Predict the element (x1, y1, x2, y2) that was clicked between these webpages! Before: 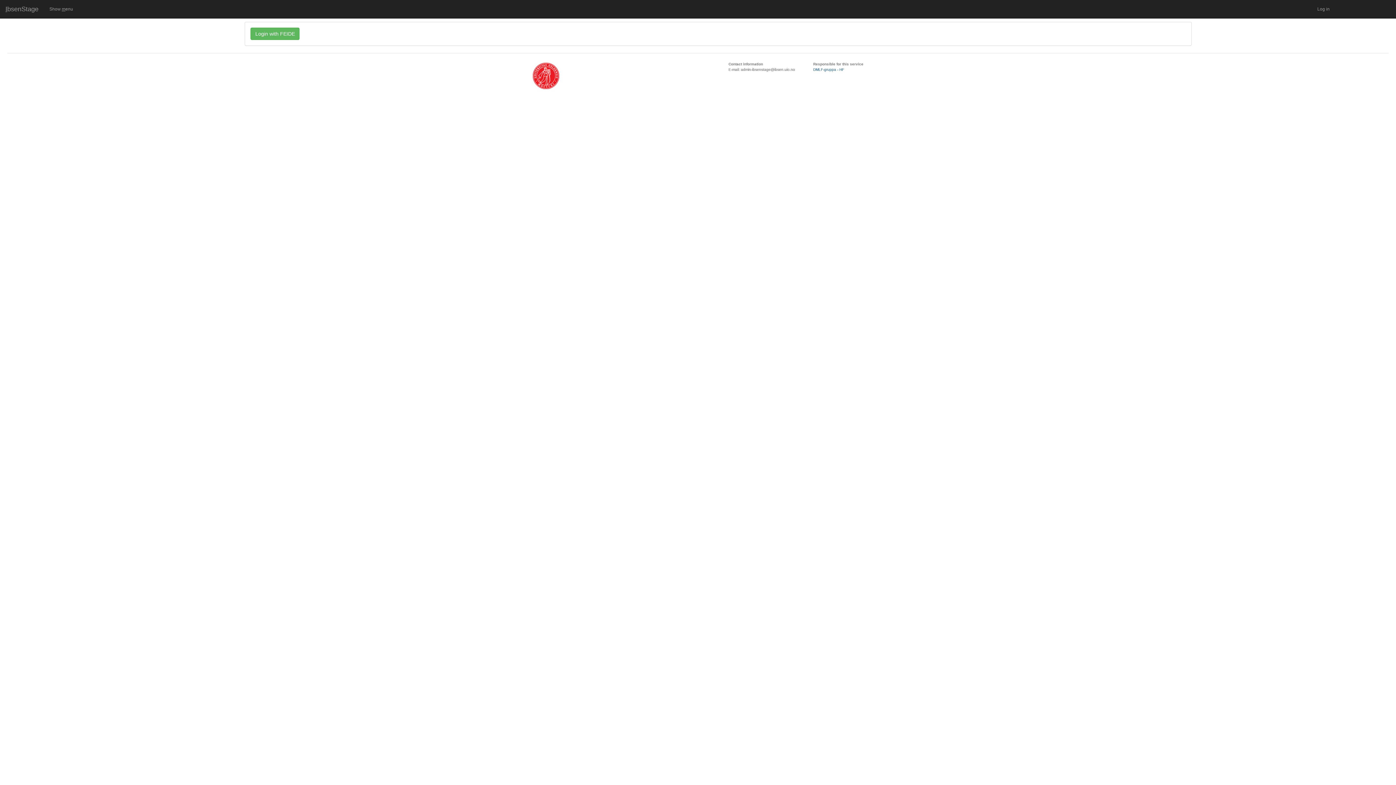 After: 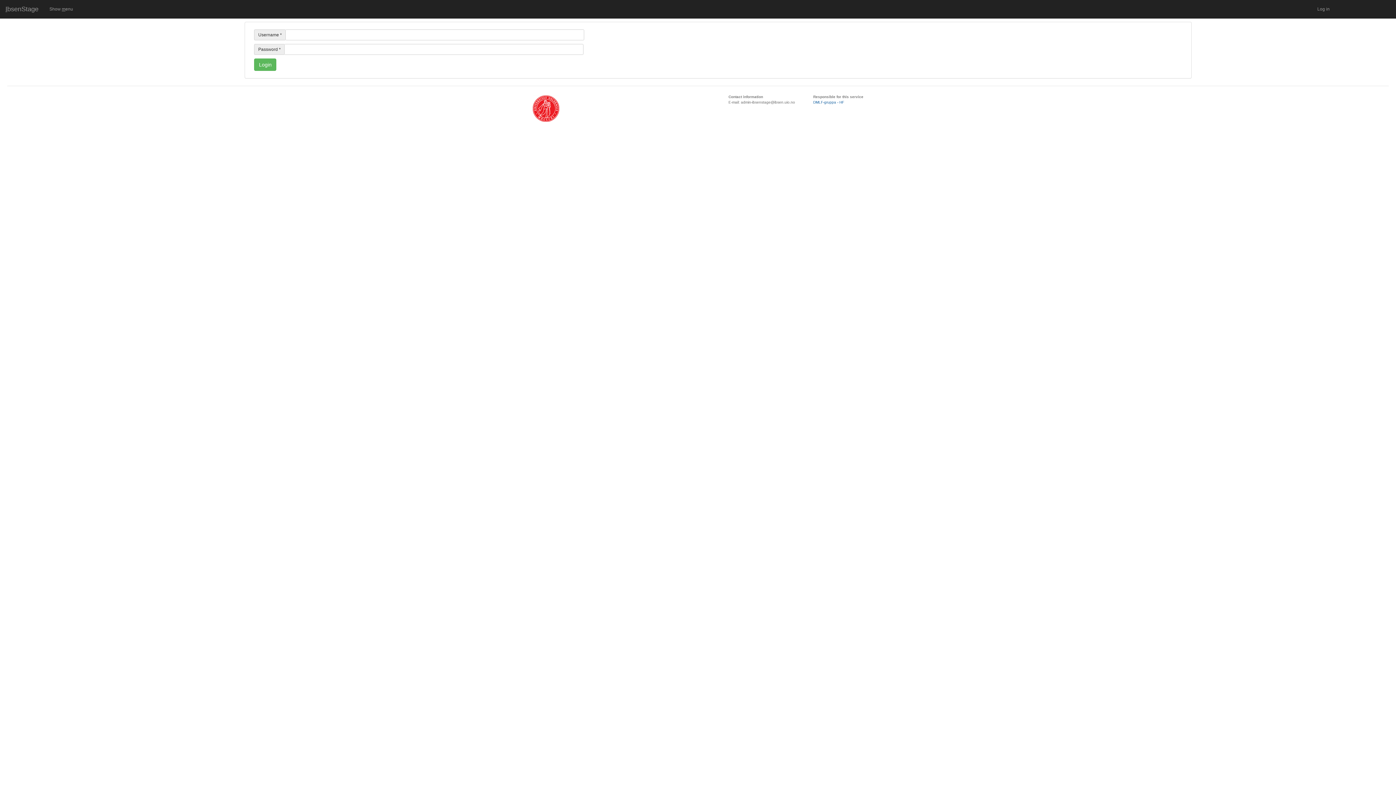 Action: bbox: (1312, 0, 1335, 18) label: Log in